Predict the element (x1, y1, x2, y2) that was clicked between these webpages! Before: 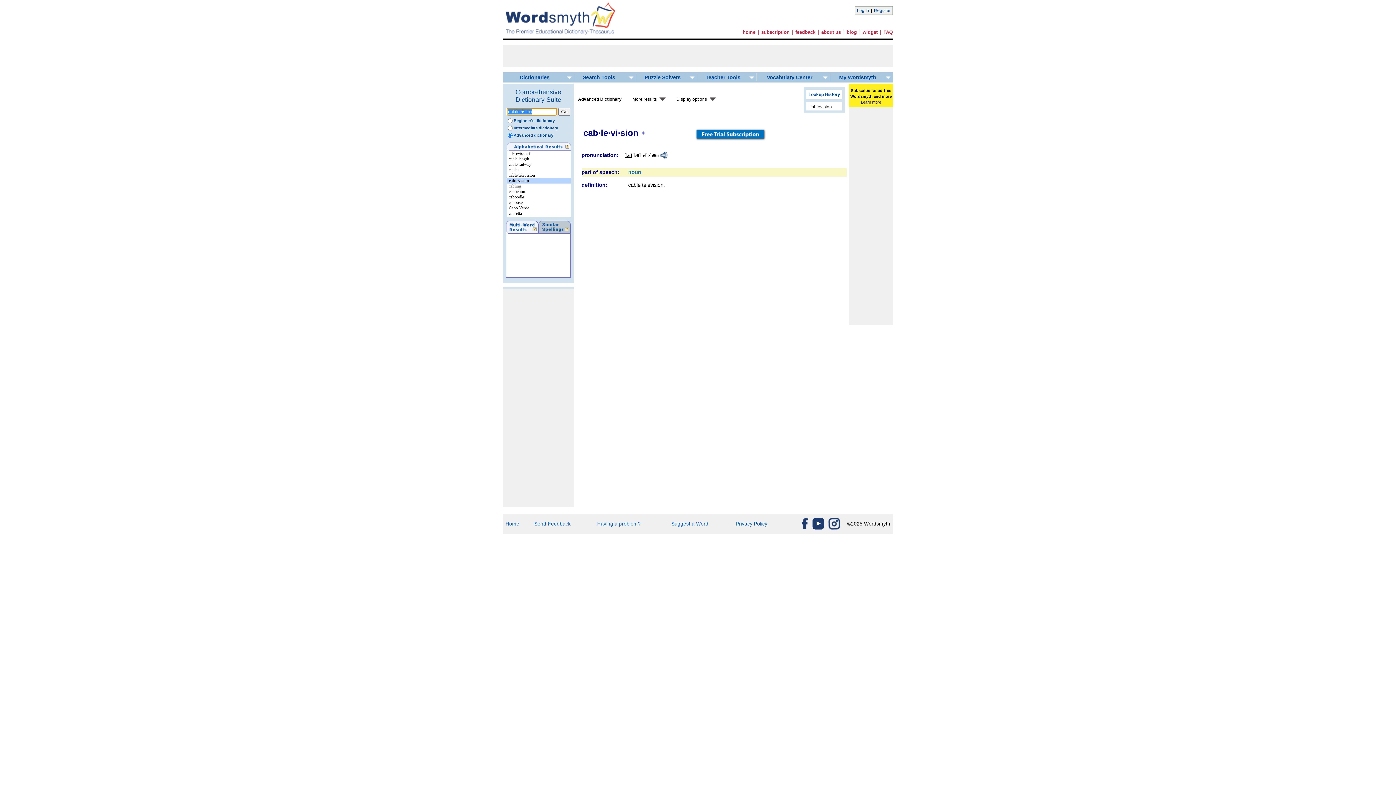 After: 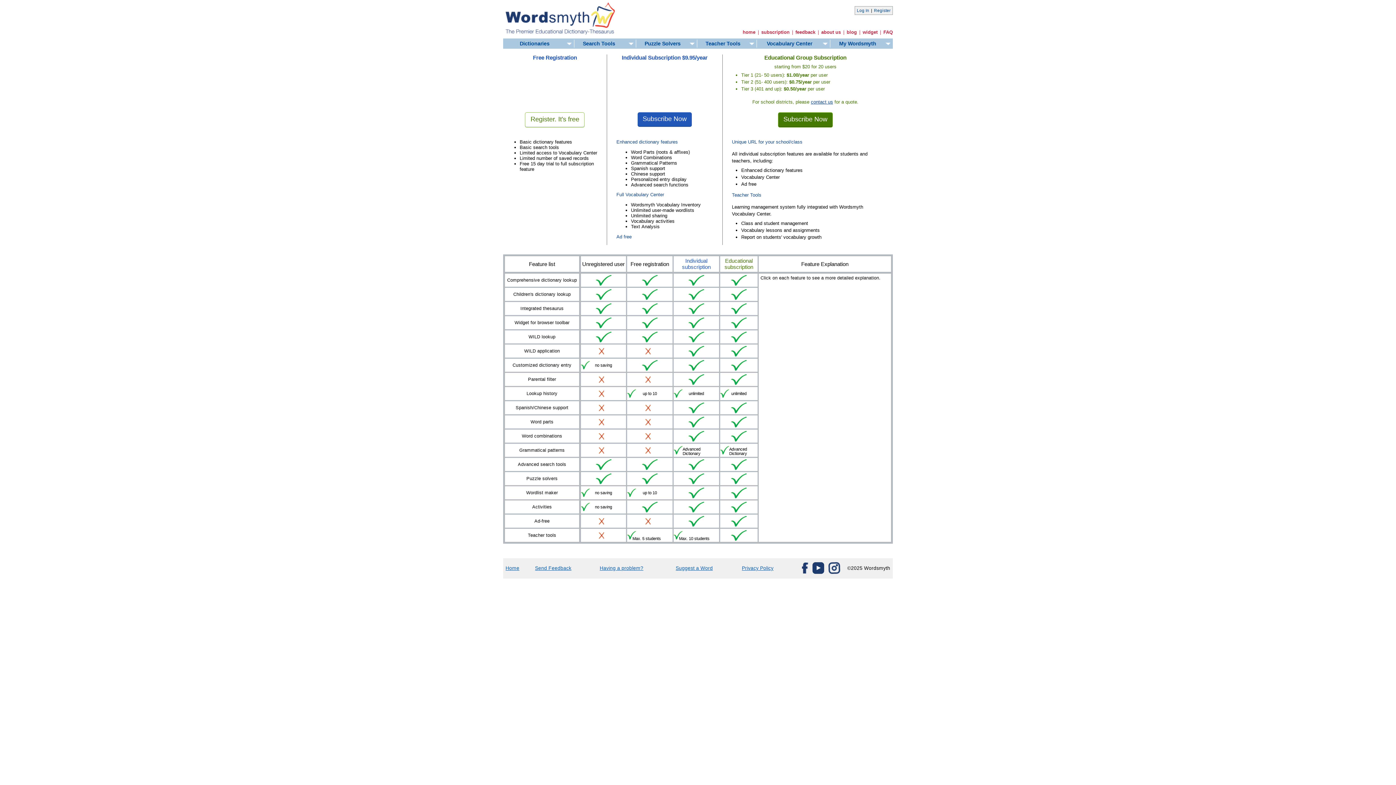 Action: bbox: (761, 29, 789, 34) label: subscription